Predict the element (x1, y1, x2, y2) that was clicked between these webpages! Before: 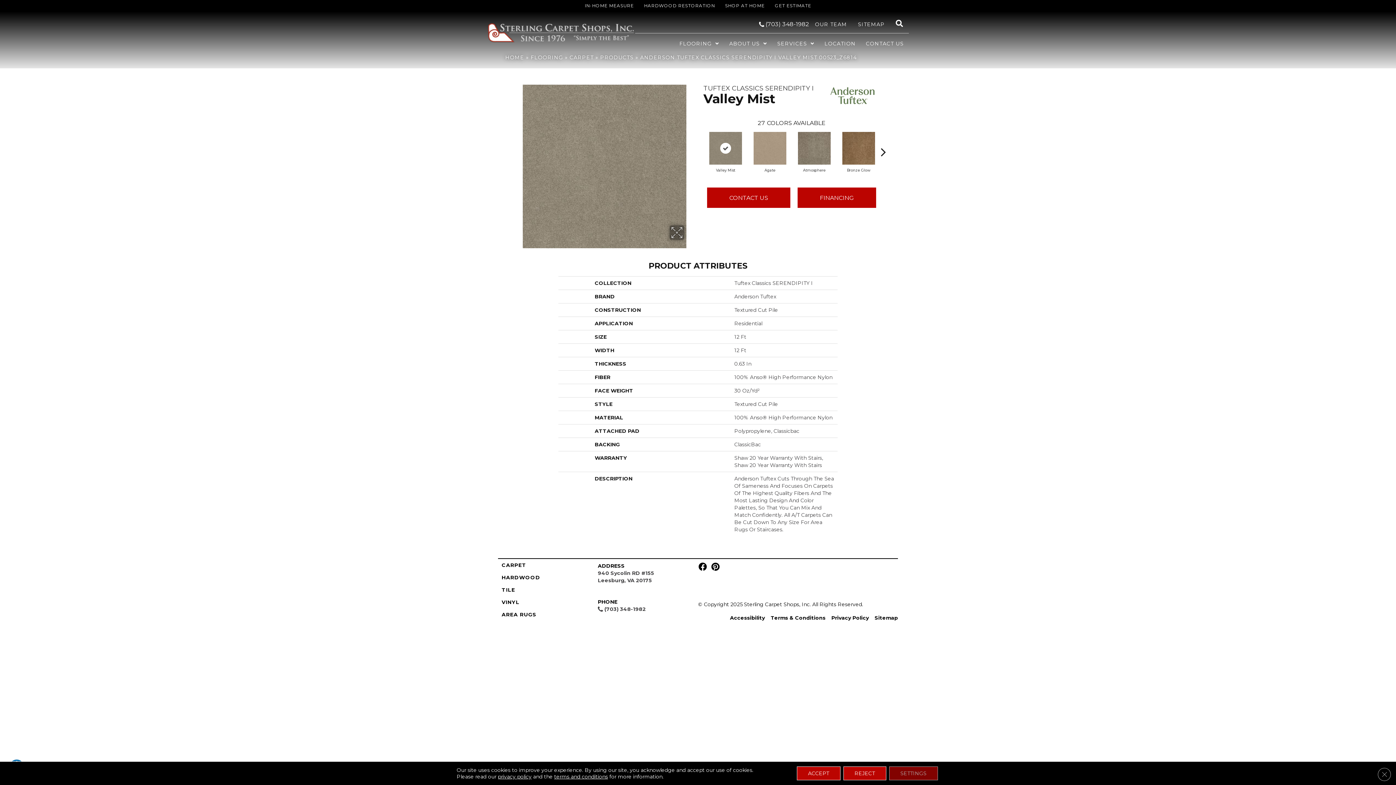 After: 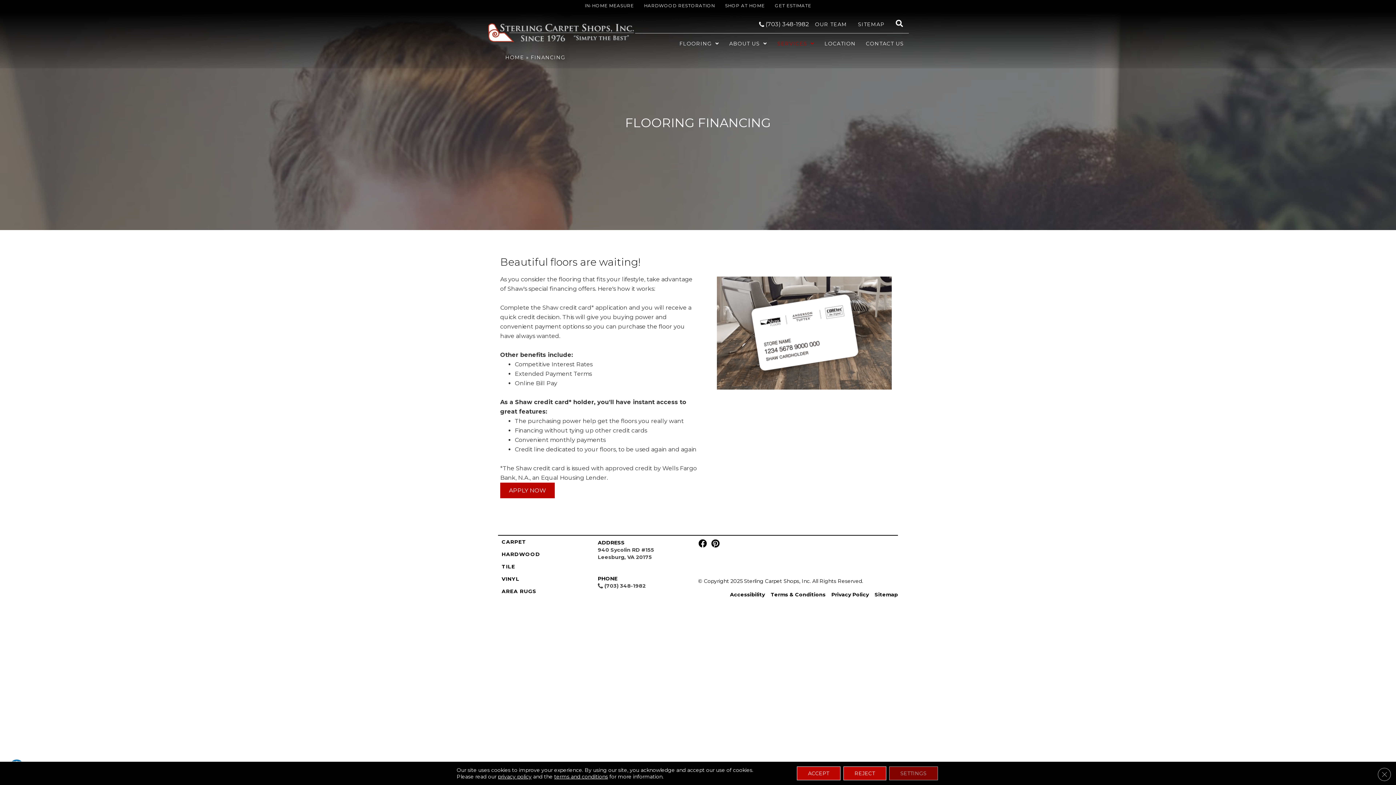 Action: bbox: (797, 187, 876, 208) label: FINANCING